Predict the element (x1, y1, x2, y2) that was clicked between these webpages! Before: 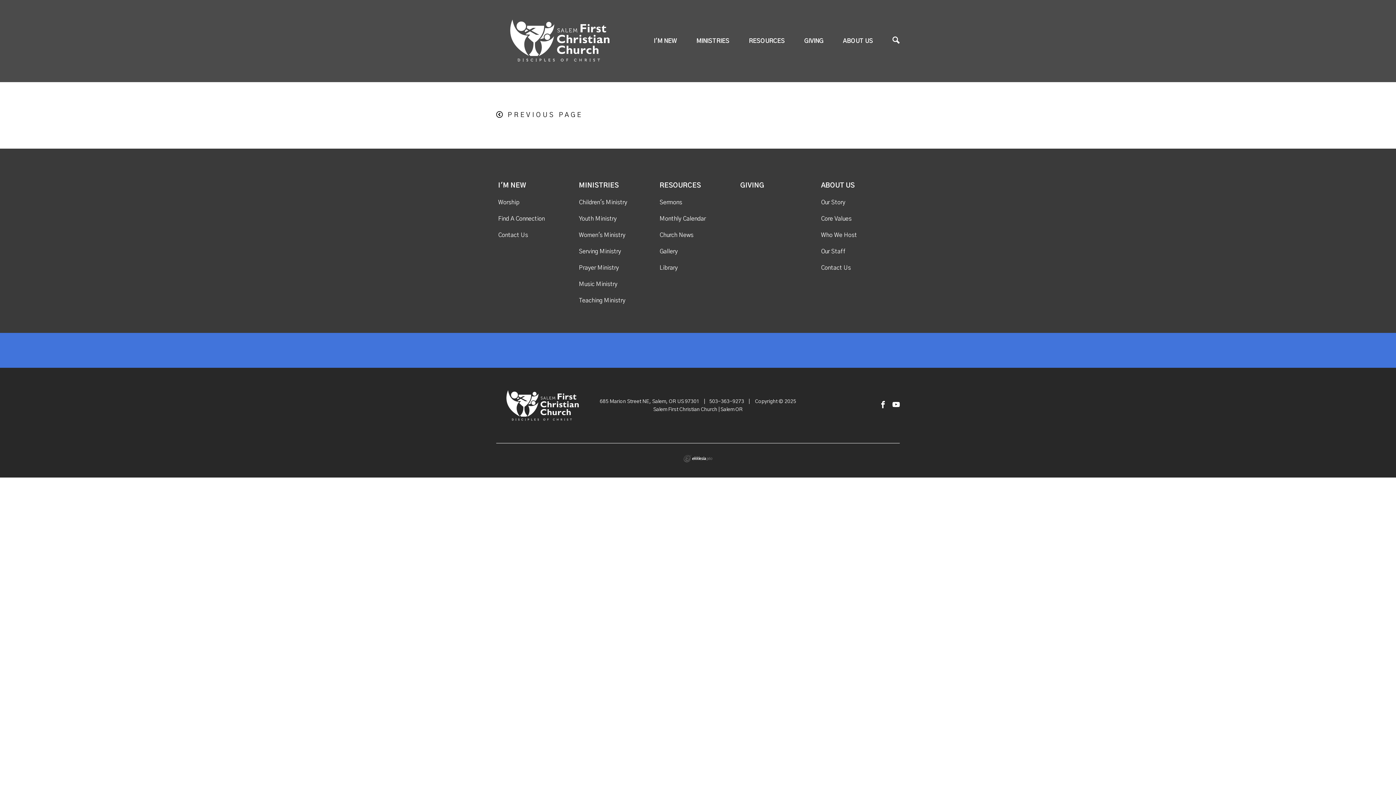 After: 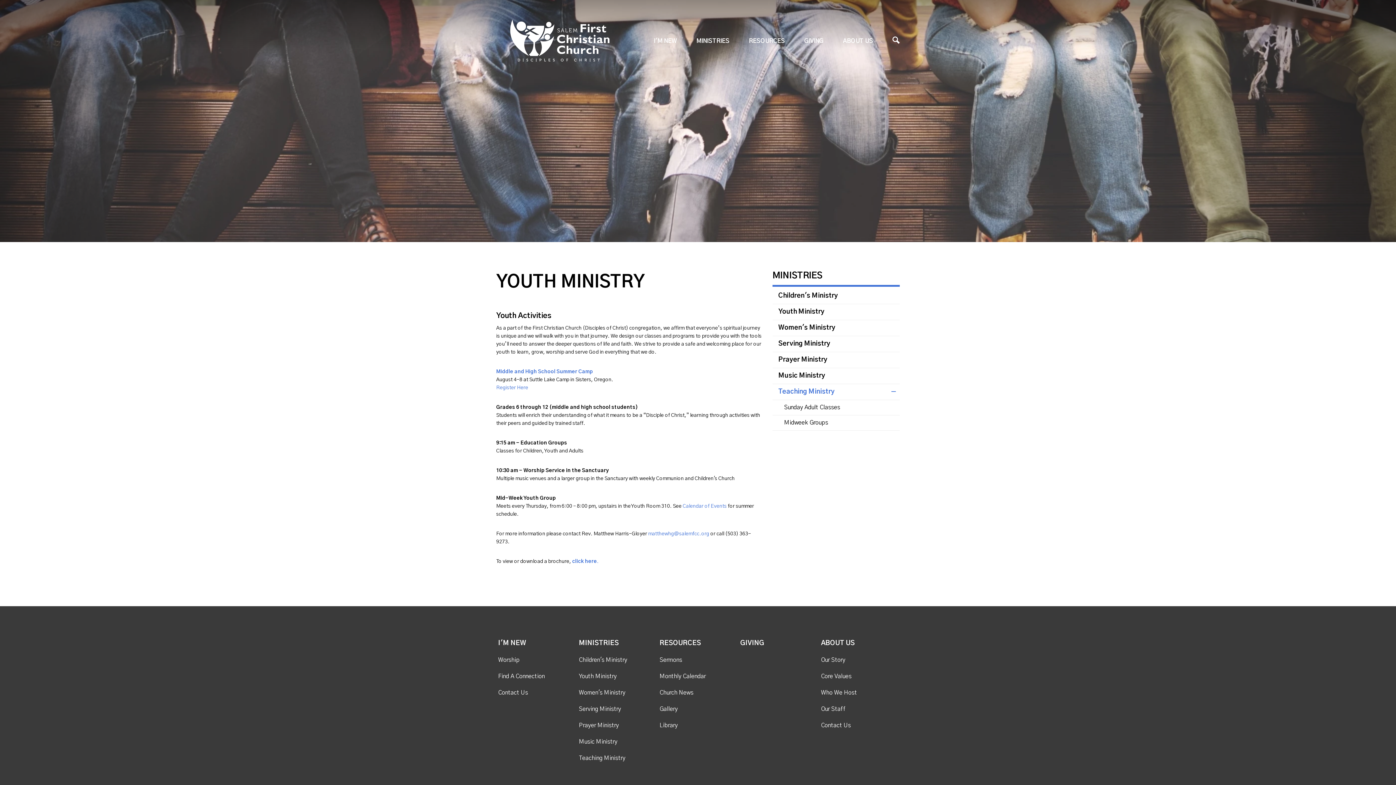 Action: bbox: (579, 215, 616, 221) label: Youth Ministry